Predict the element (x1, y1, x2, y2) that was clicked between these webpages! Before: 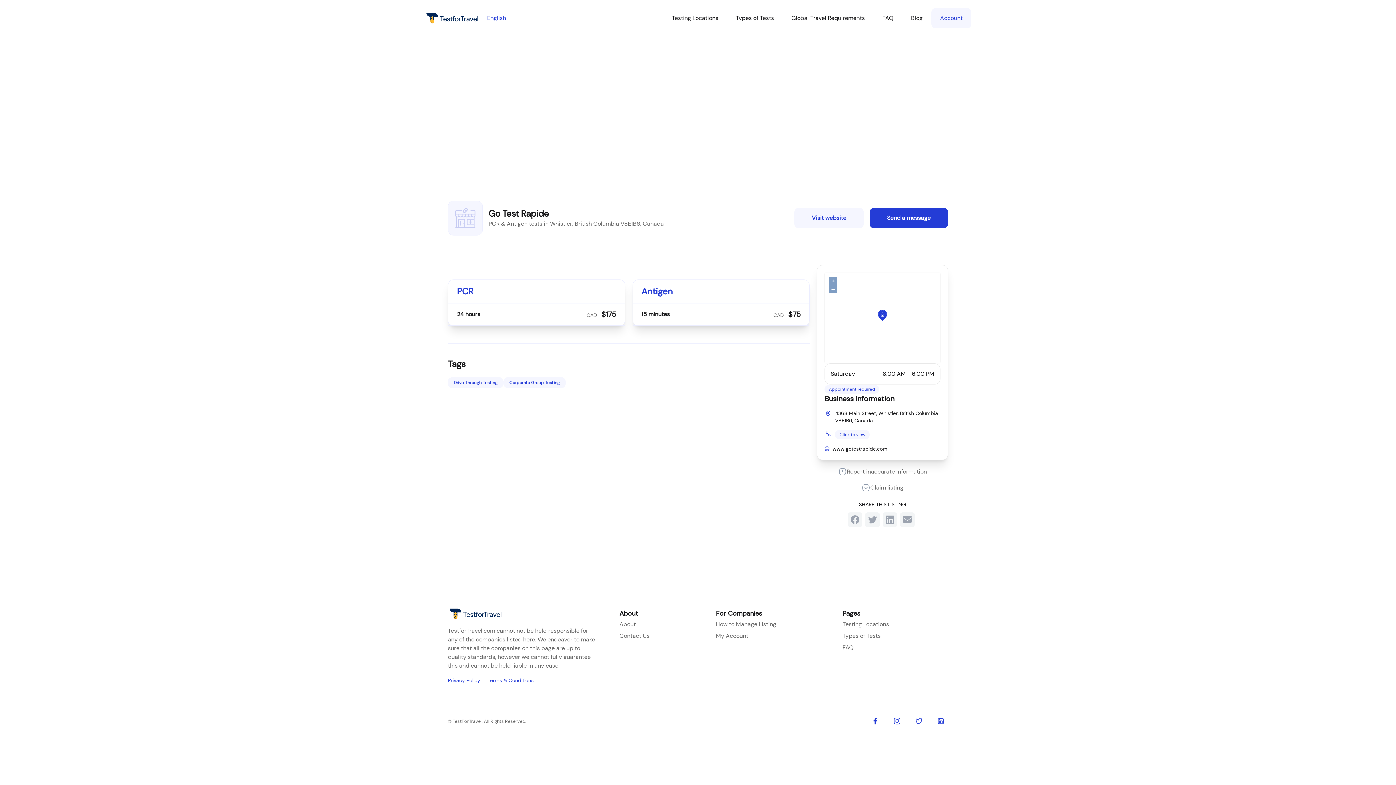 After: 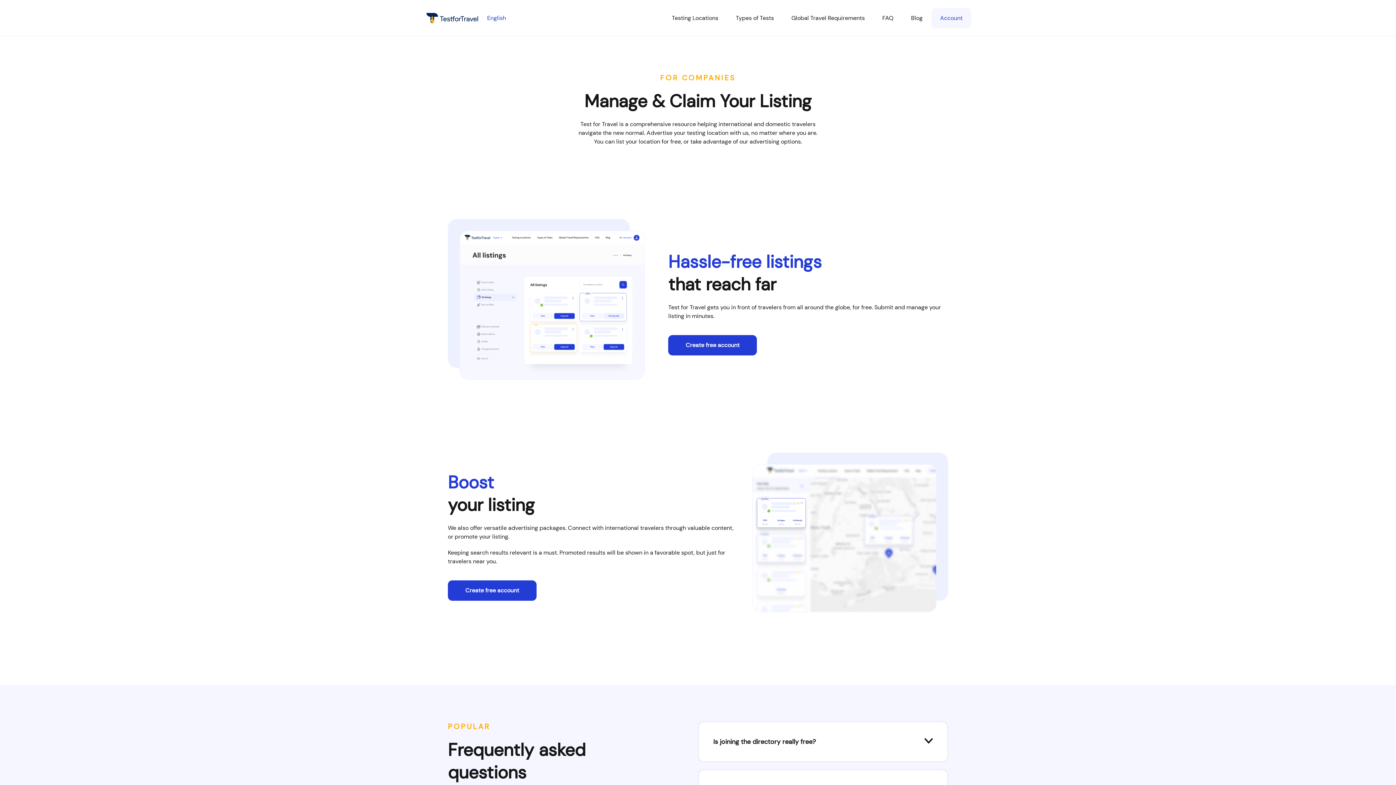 Action: bbox: (716, 612, 776, 619) label: How to Manage Listing